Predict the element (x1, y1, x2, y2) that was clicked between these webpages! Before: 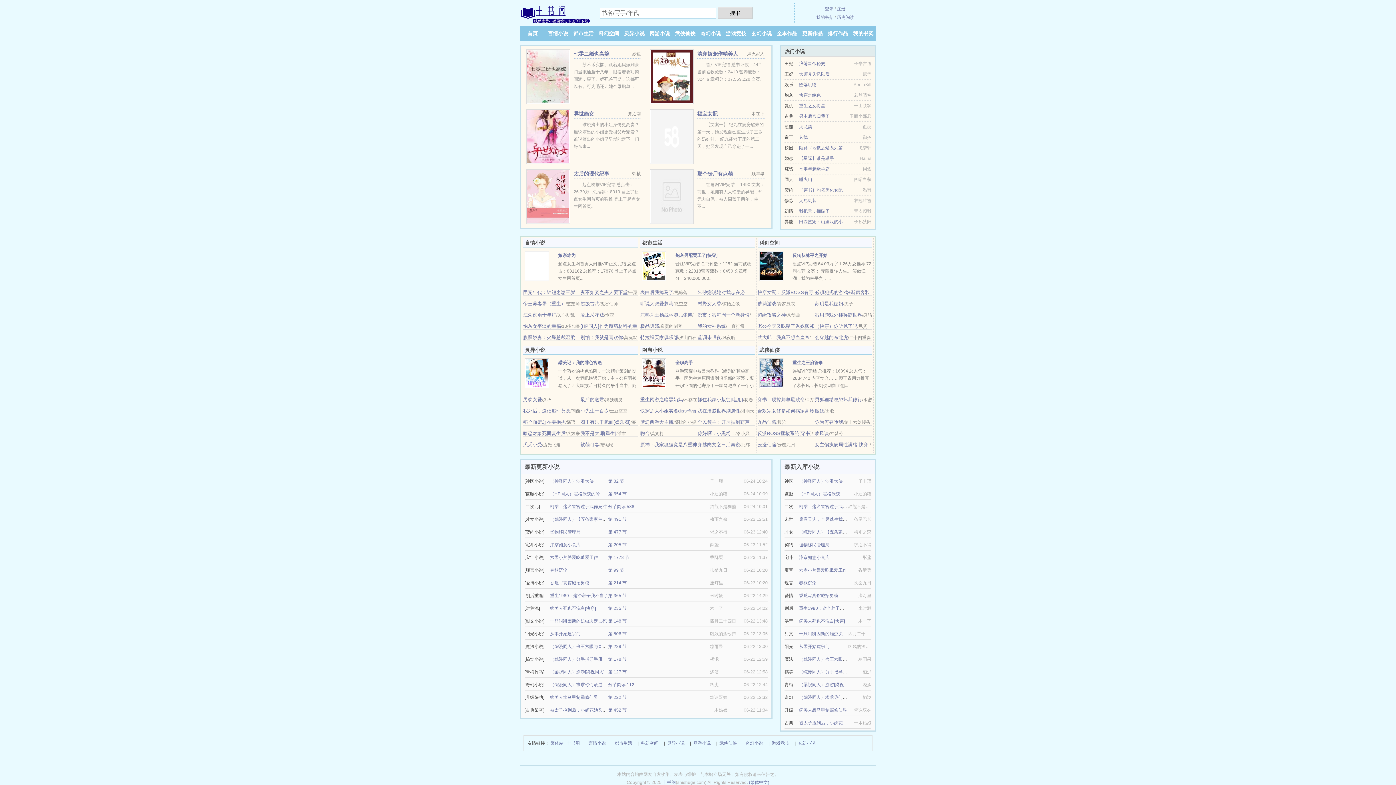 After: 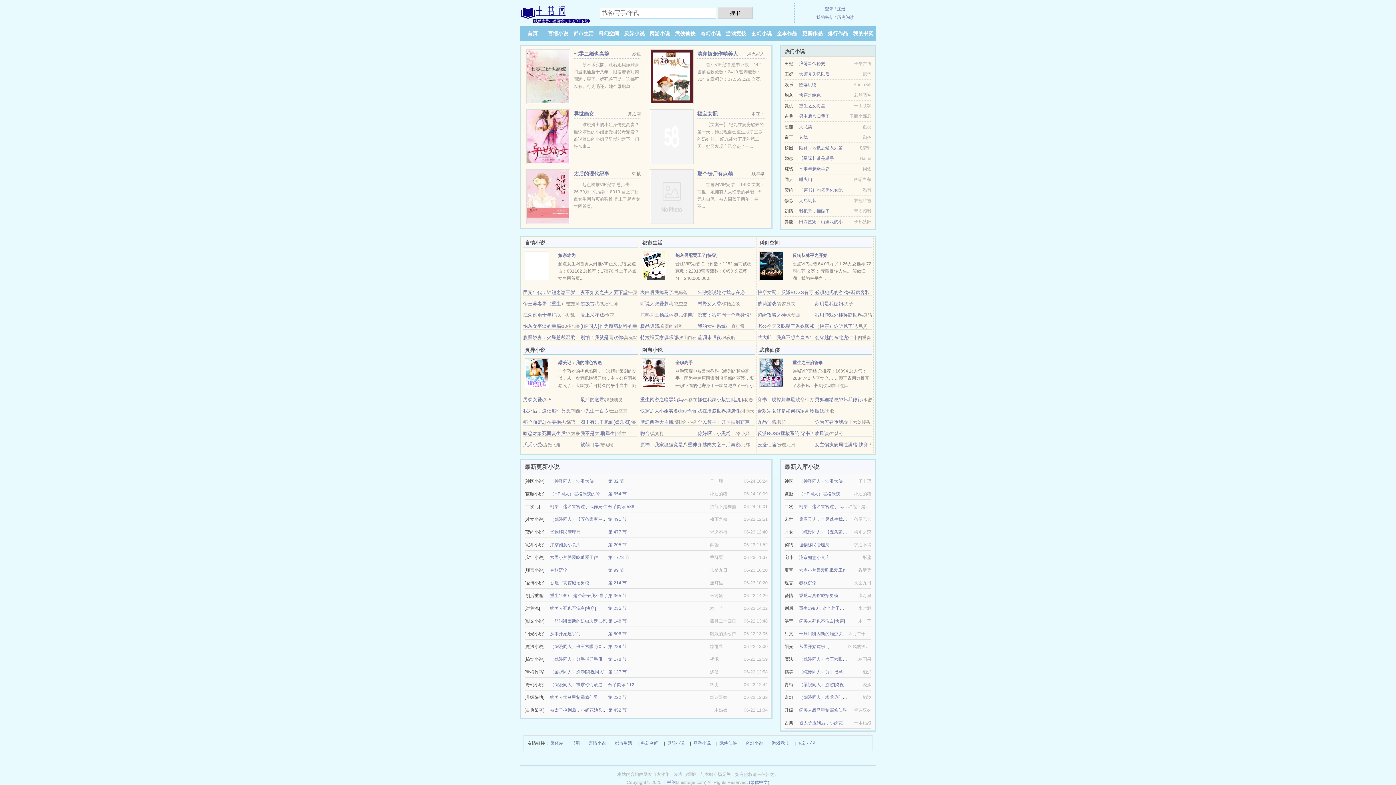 Action: bbox: (697, 323, 726, 329) label: 我的女神系统